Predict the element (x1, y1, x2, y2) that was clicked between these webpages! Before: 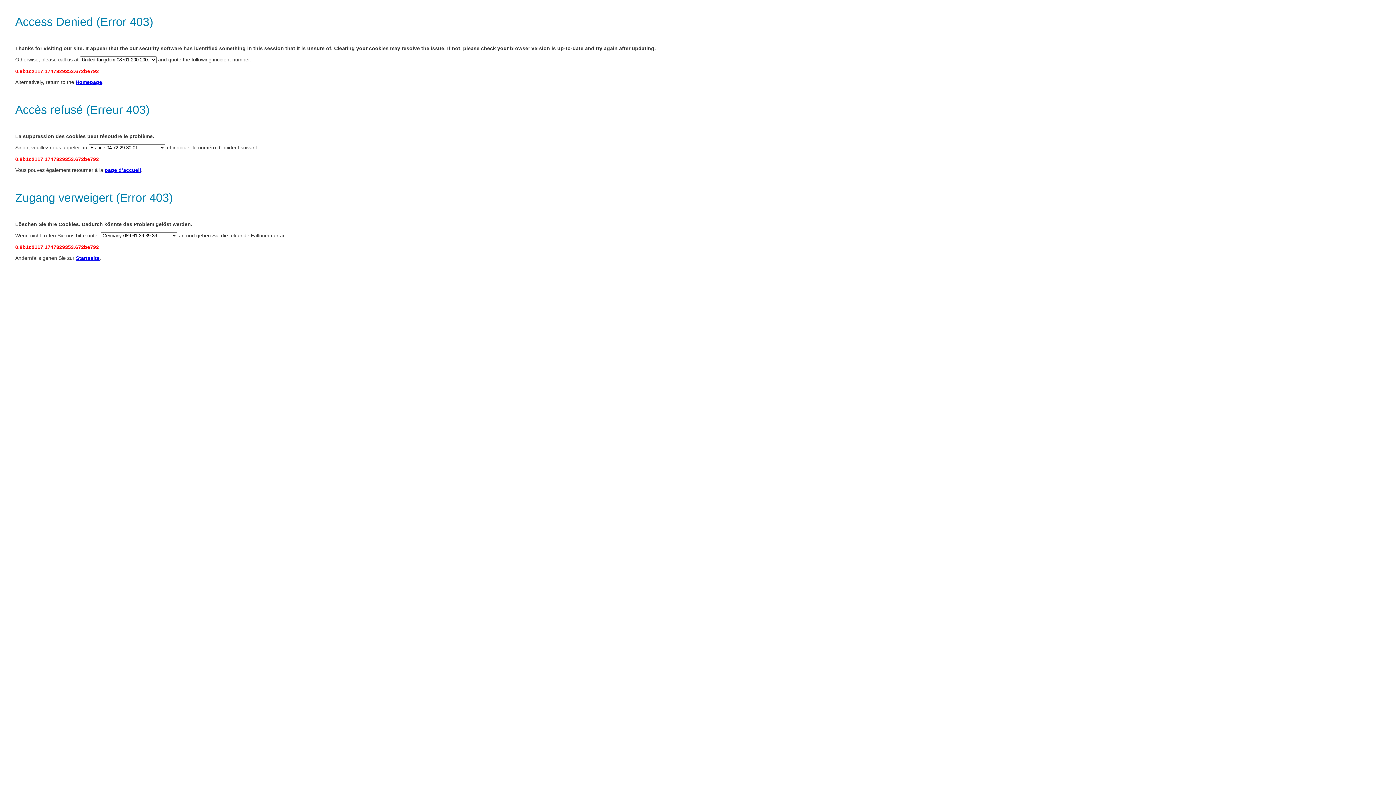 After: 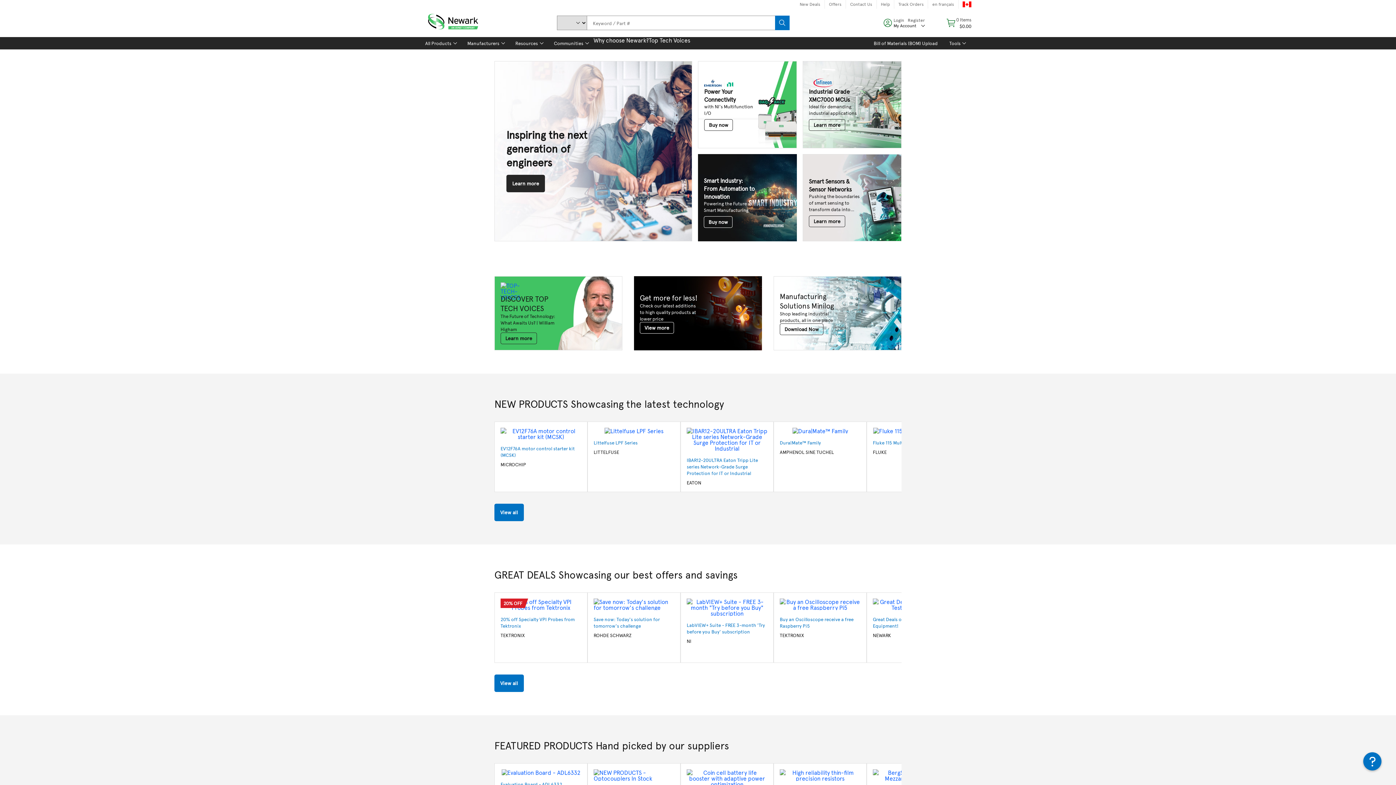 Action: label: page d’accueil bbox: (104, 167, 141, 173)